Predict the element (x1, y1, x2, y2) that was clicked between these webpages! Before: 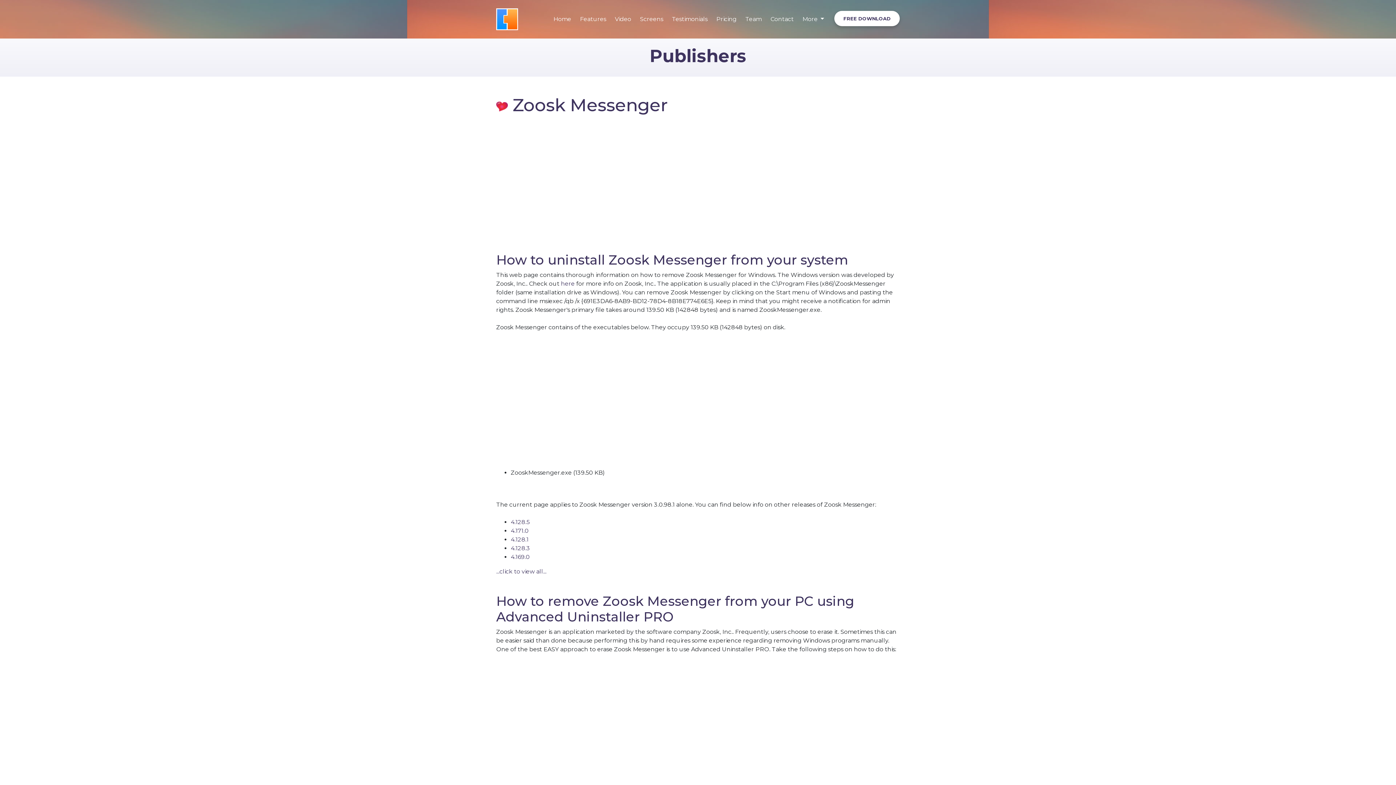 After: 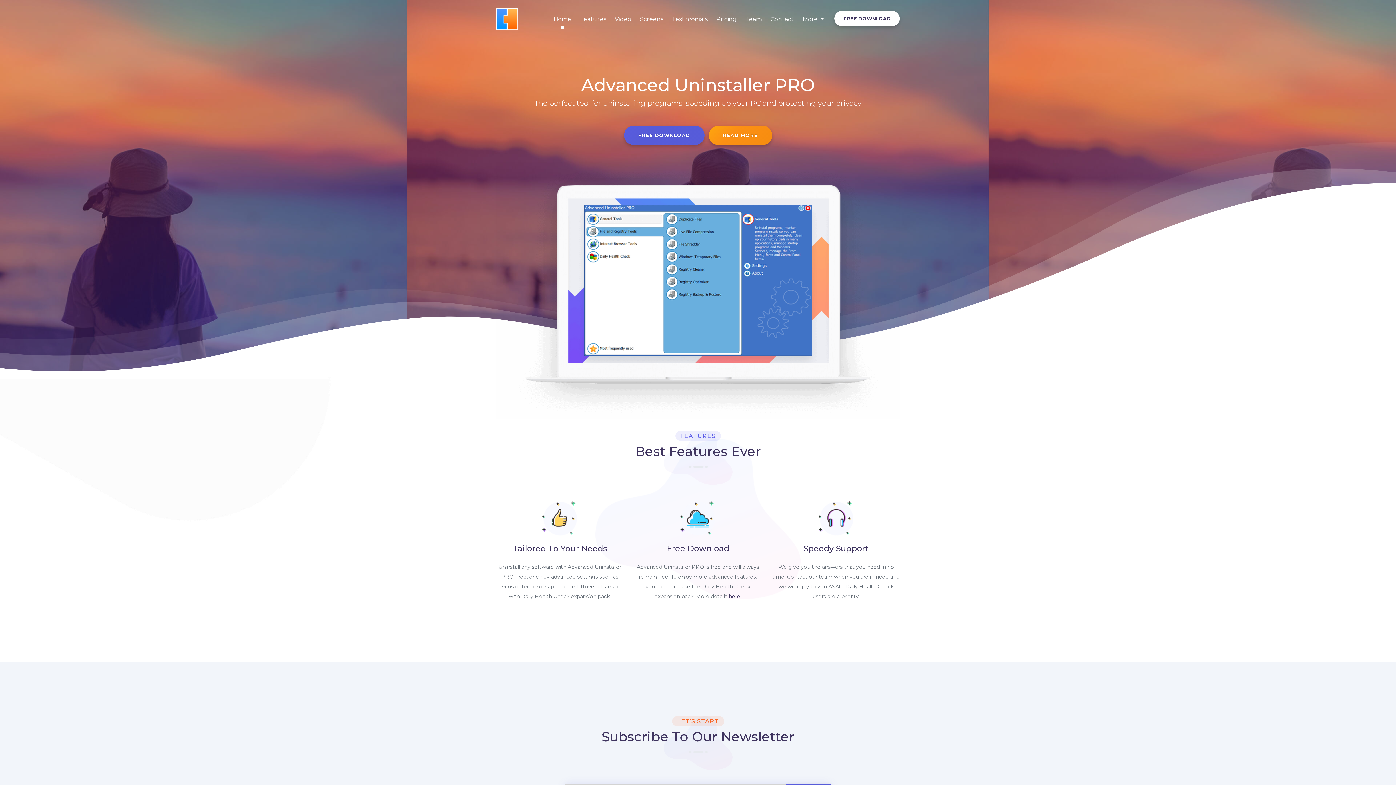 Action: label: Home bbox: (549, 11, 575, 27)